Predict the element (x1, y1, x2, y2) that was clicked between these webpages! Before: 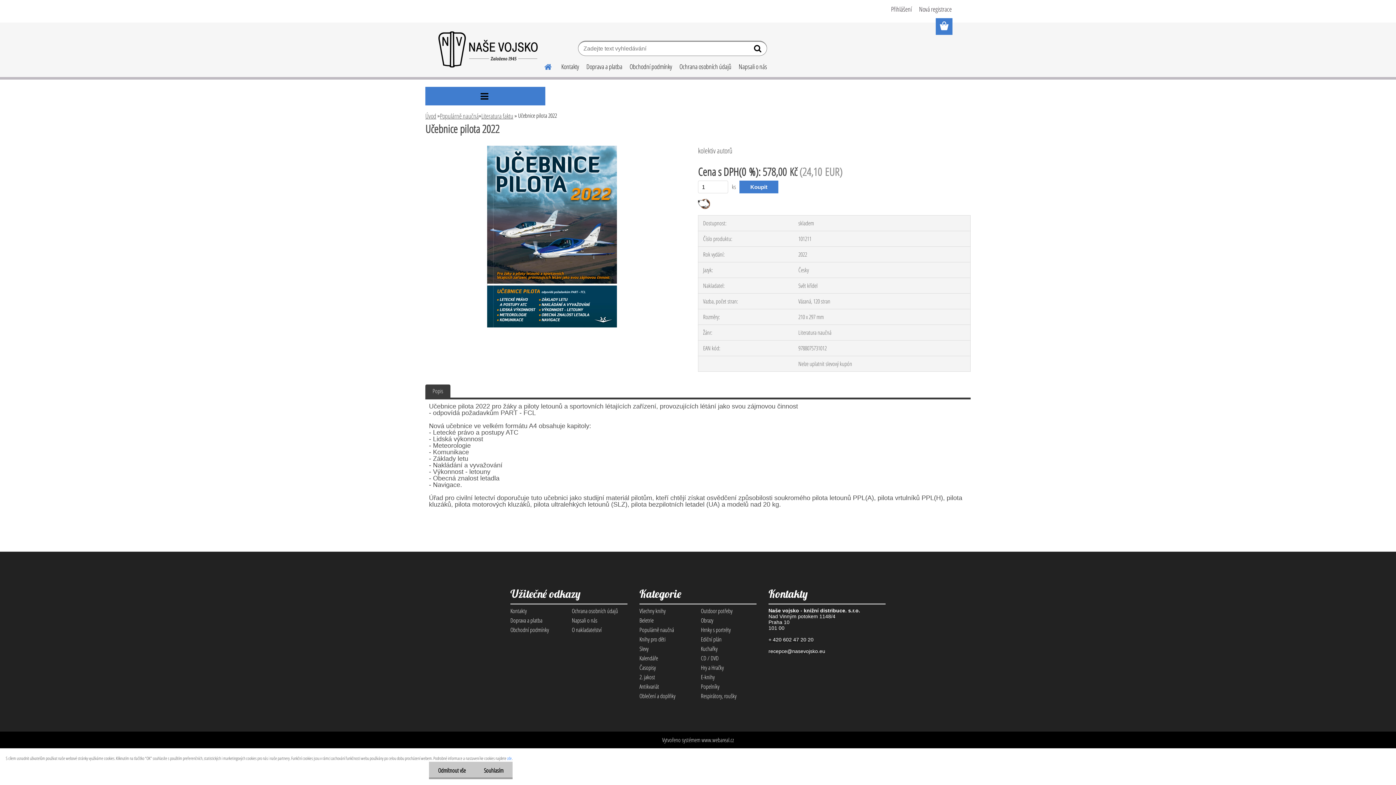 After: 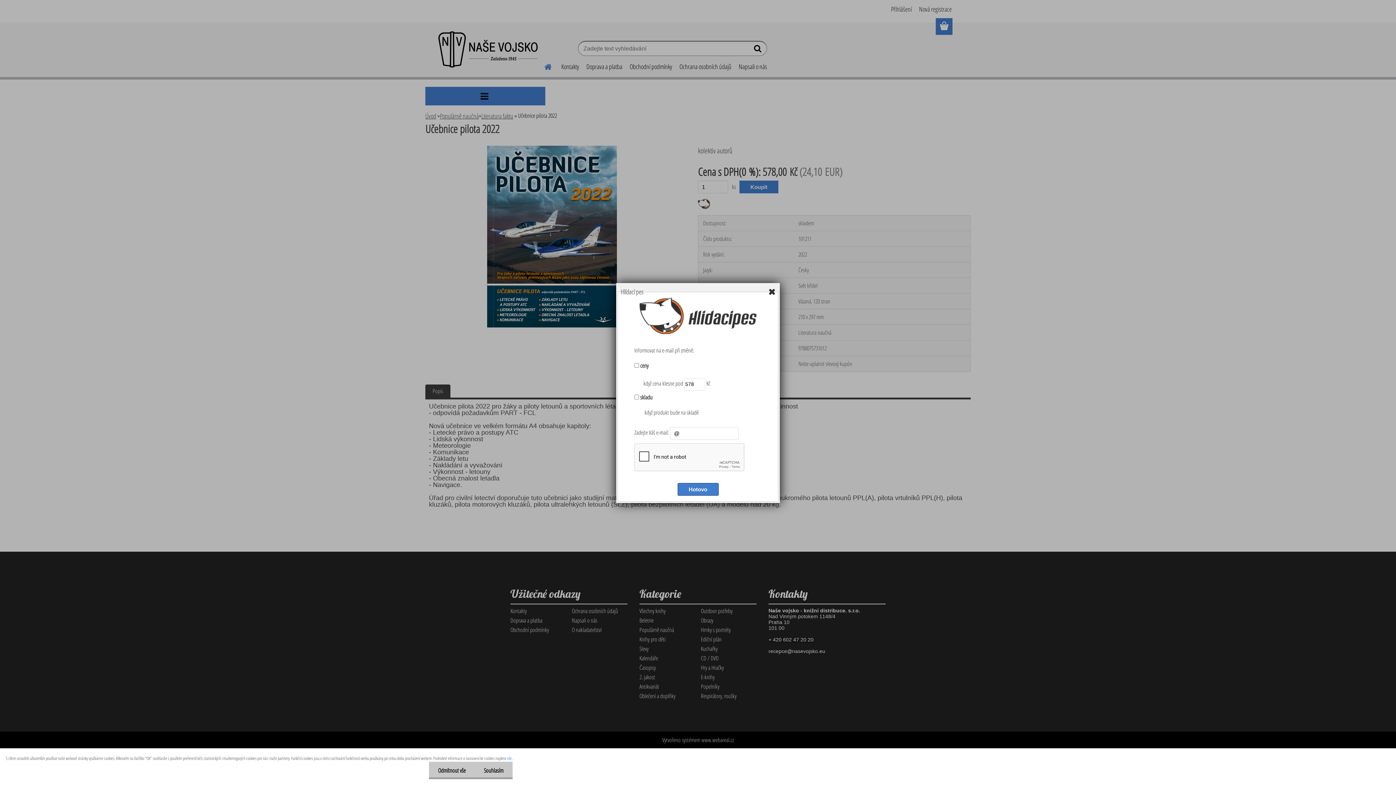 Action: bbox: (698, 197, 710, 205)